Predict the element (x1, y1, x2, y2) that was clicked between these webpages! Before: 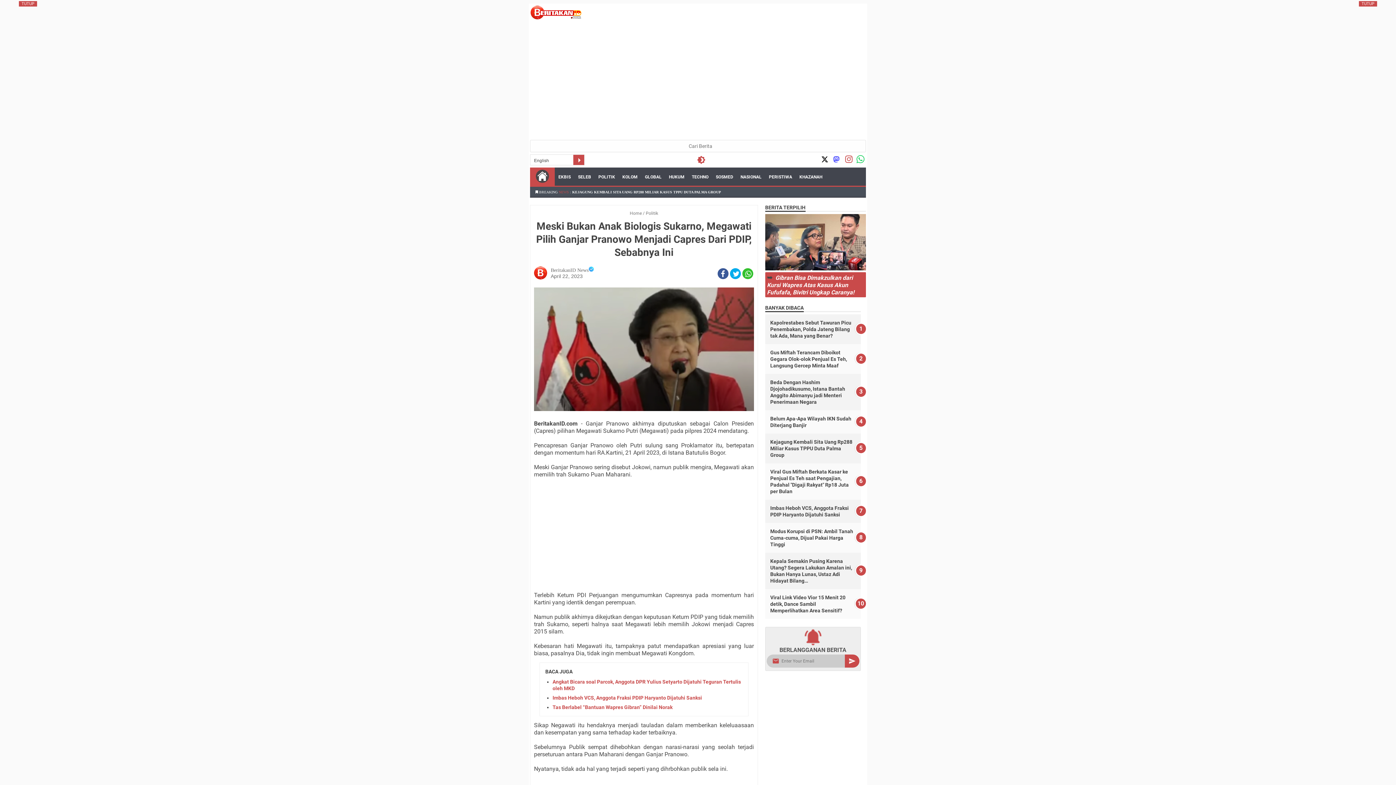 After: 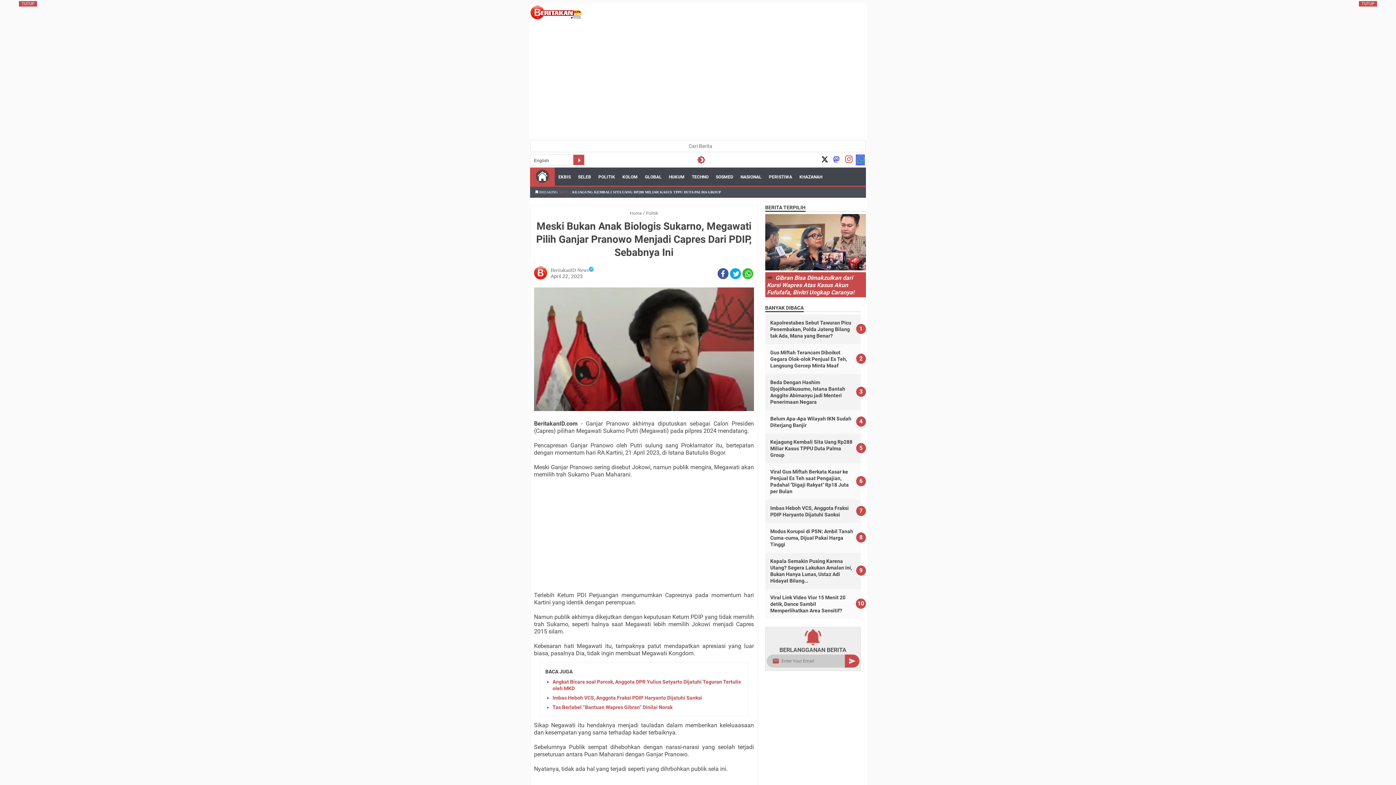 Action: bbox: (856, 154, 866, 165) label: whatsapp-icon